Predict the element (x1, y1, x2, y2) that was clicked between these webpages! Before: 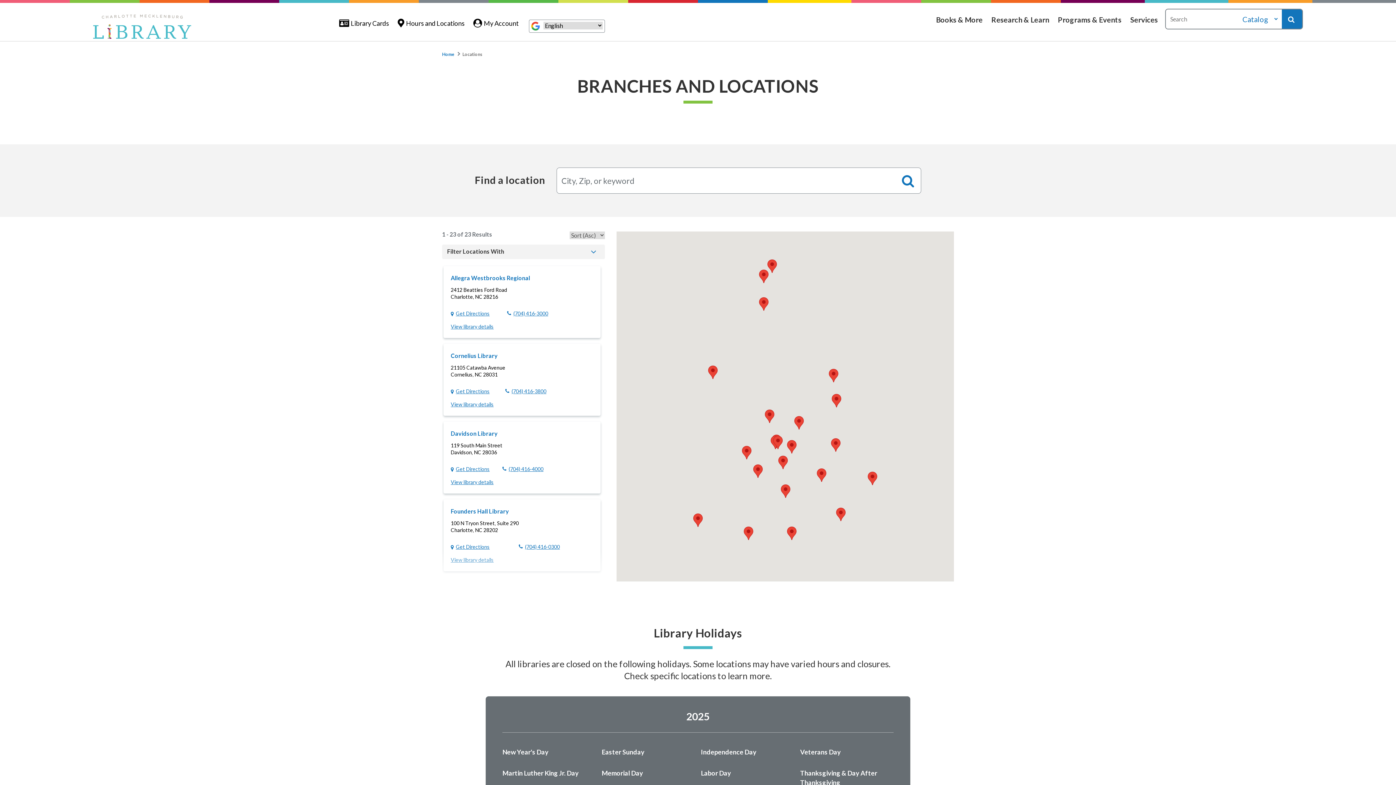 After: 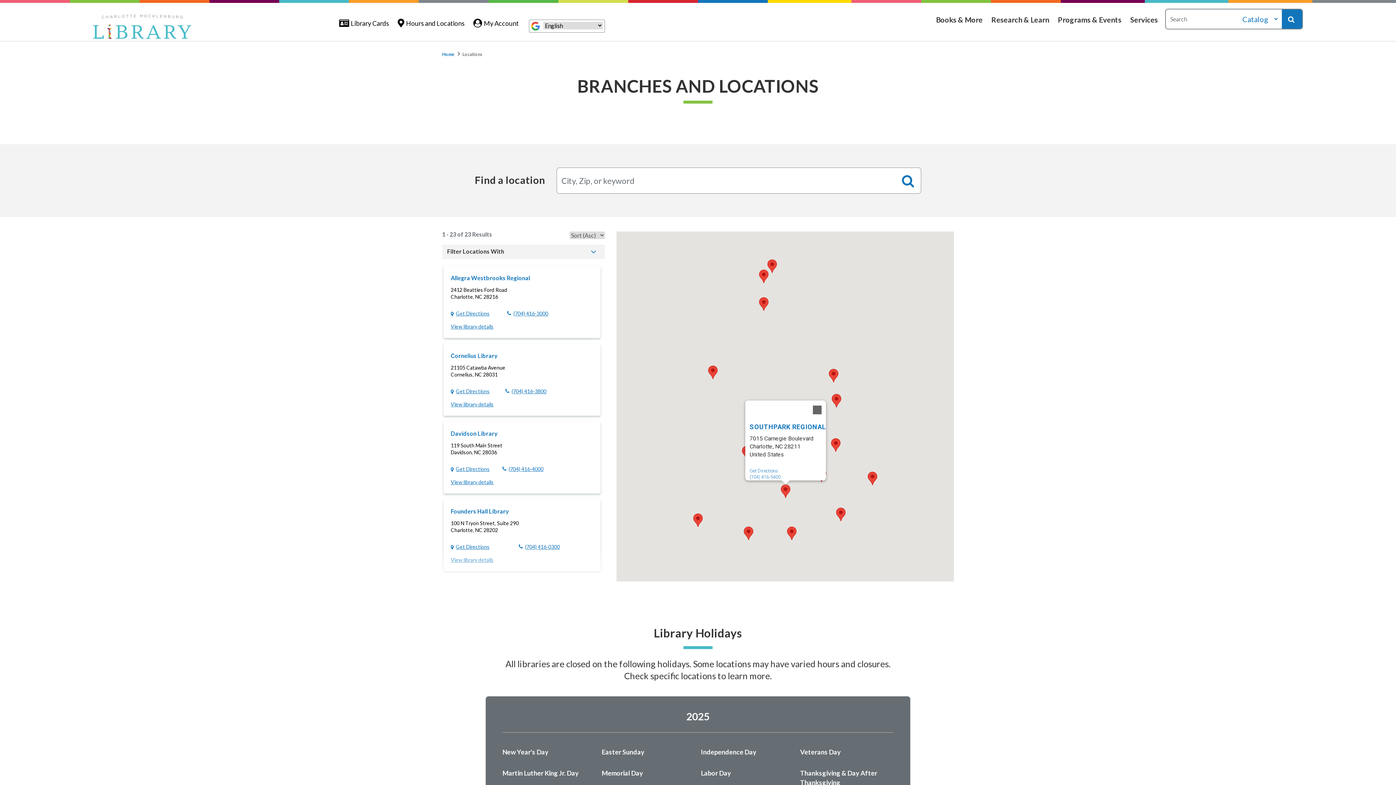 Action: bbox: (781, 484, 790, 498) label: SouthPark Regional